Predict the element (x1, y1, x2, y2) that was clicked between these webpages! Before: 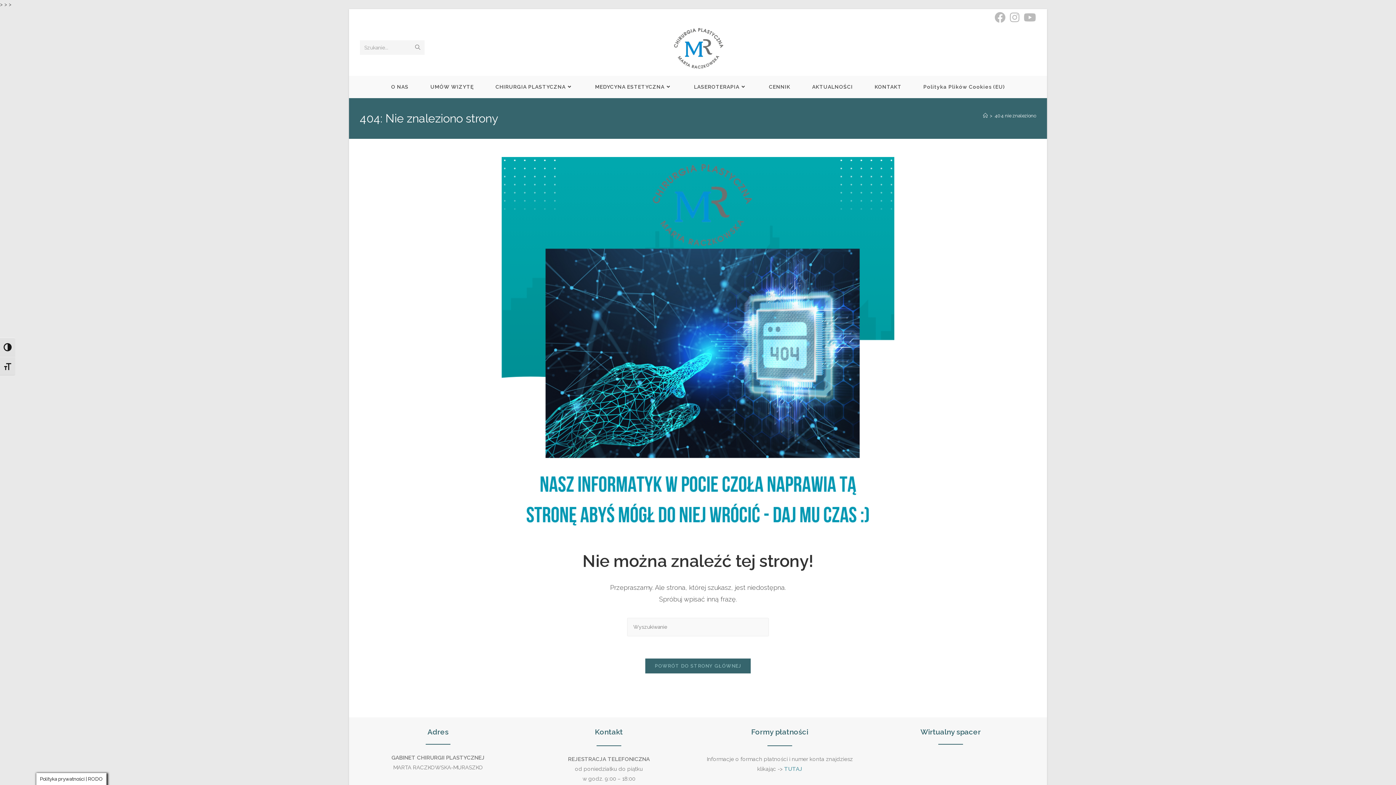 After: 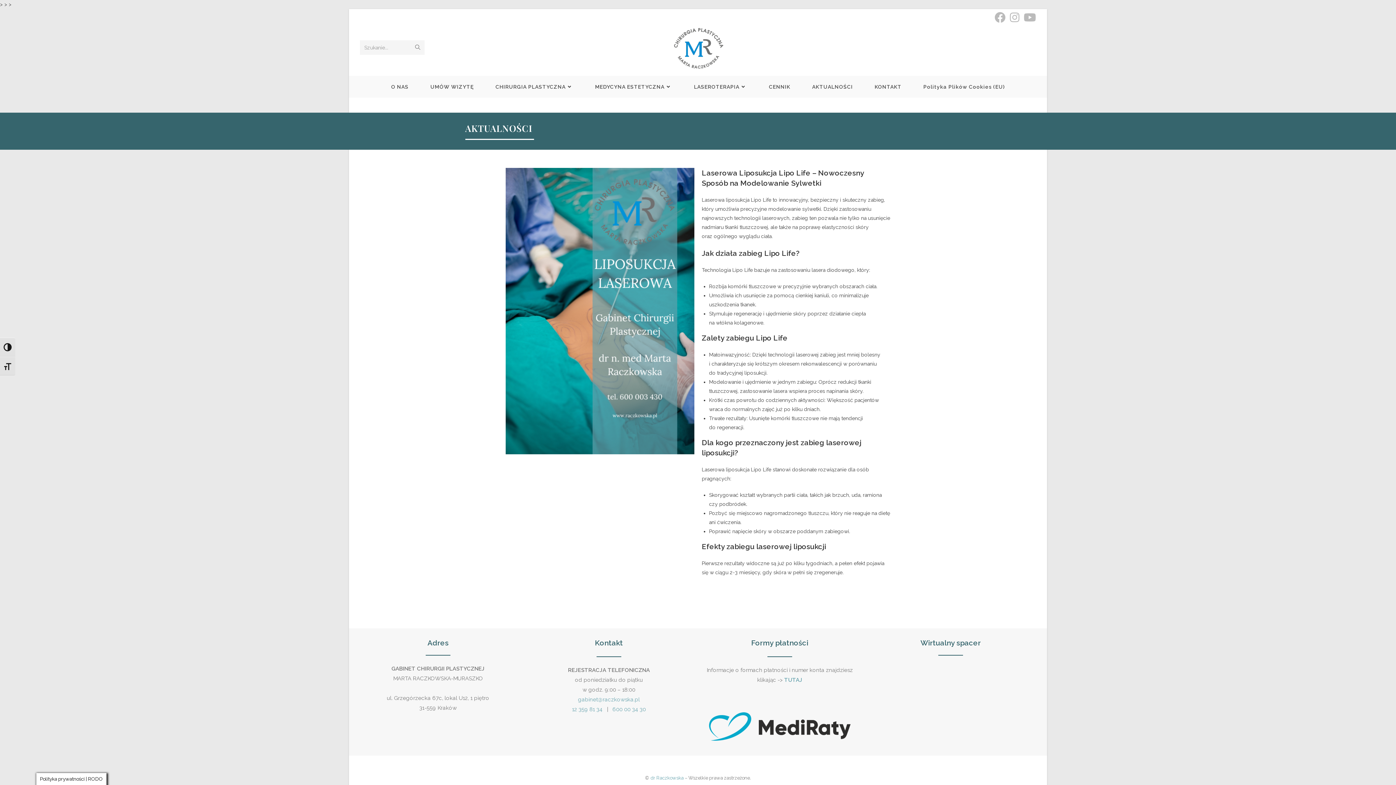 Action: bbox: (801, 75, 864, 97) label: AKTUALNOŚCI